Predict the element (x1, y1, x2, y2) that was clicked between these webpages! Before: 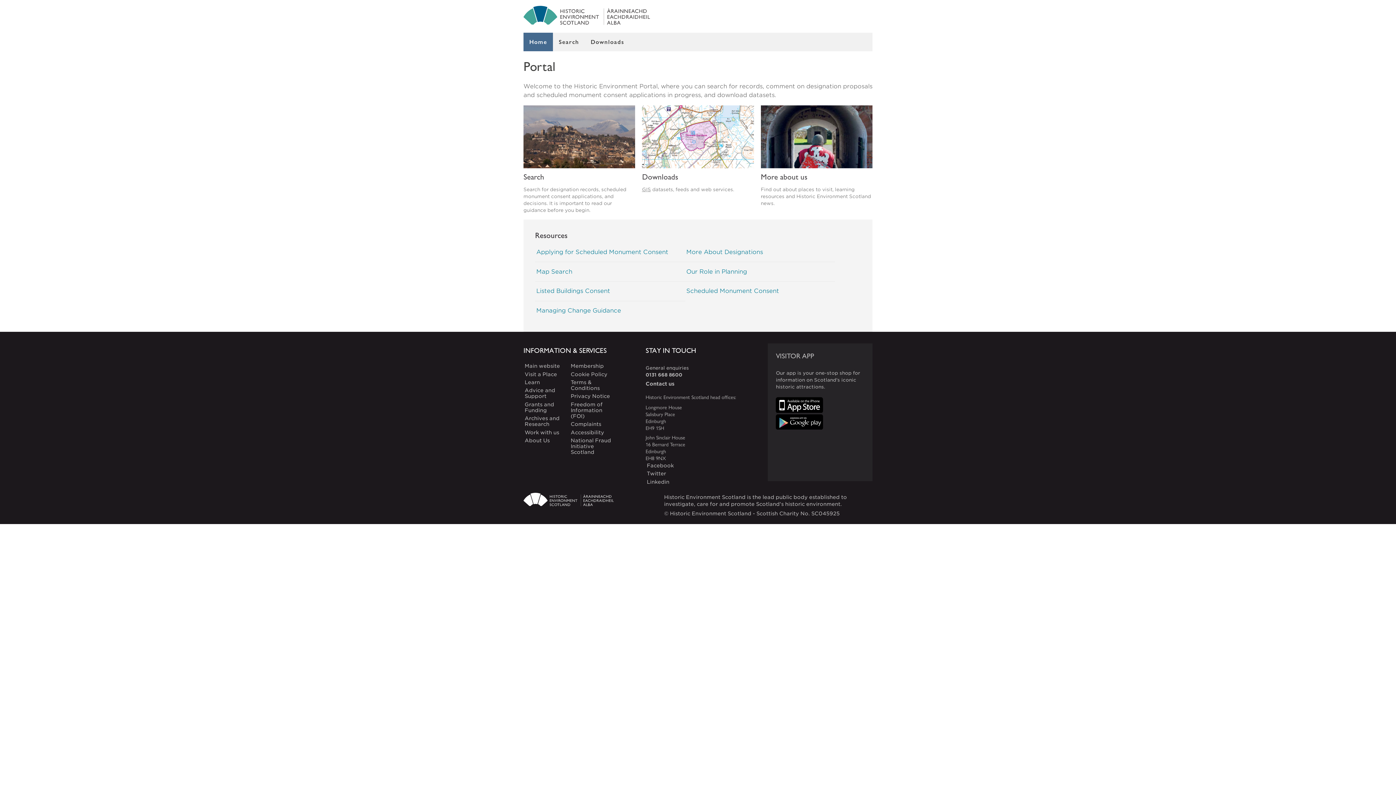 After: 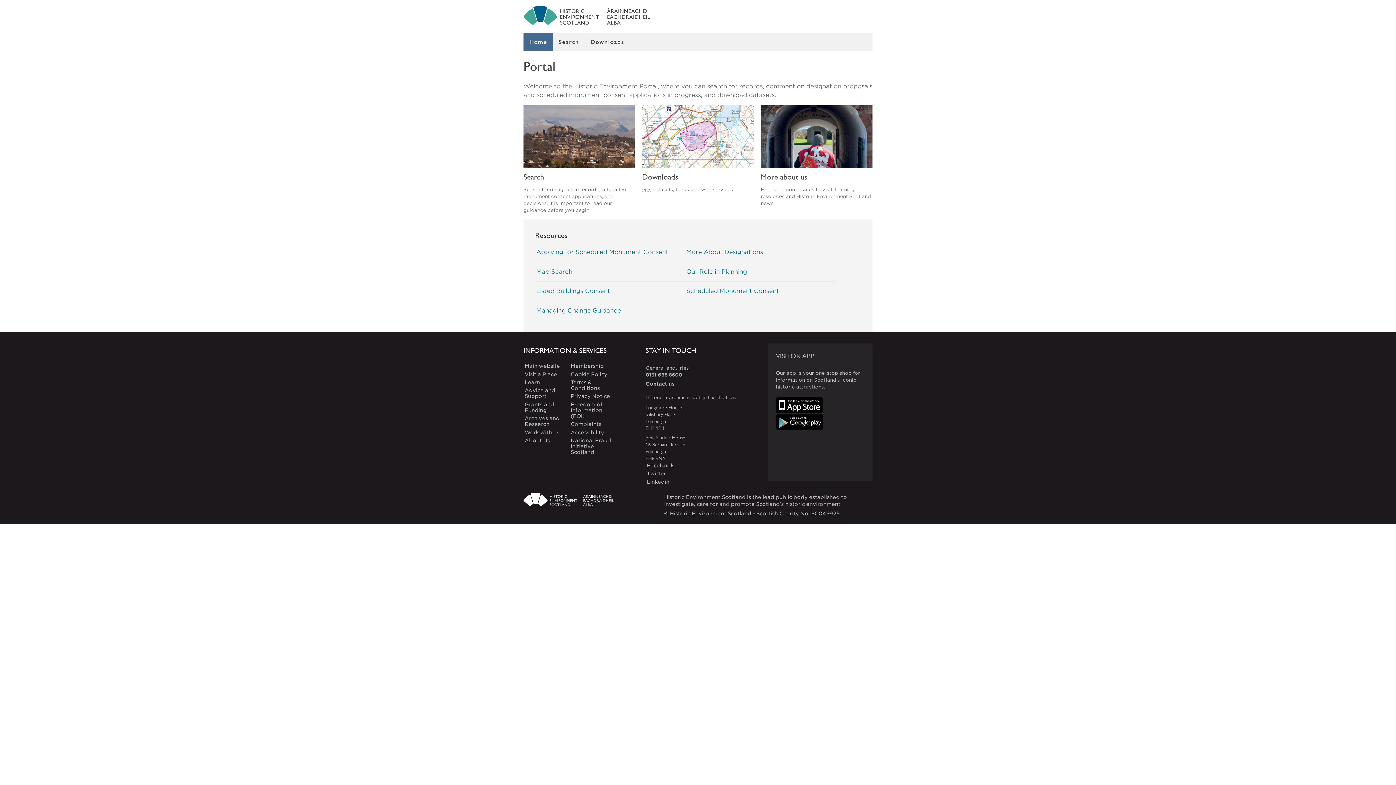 Action: bbox: (686, 282, 834, 299) label: Scheduled Monument Consent